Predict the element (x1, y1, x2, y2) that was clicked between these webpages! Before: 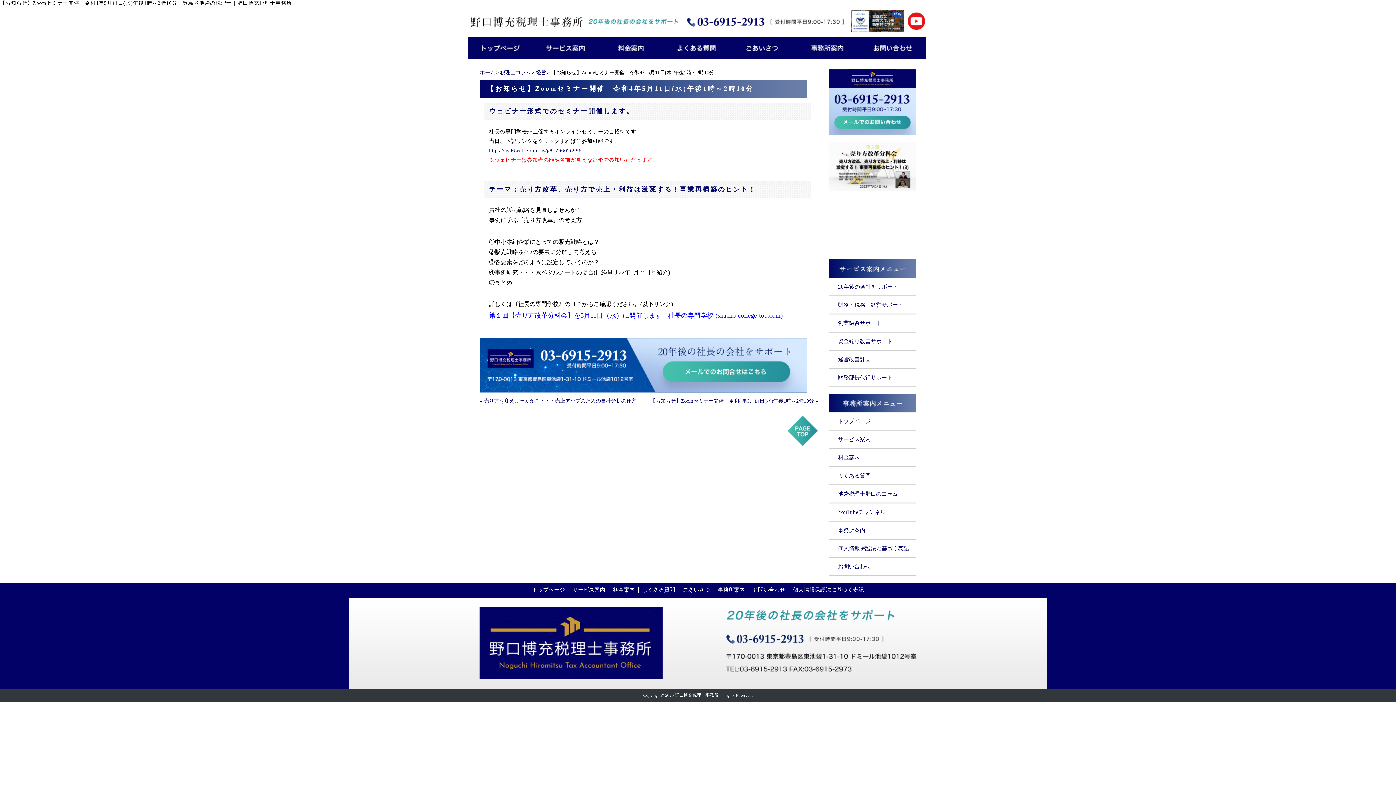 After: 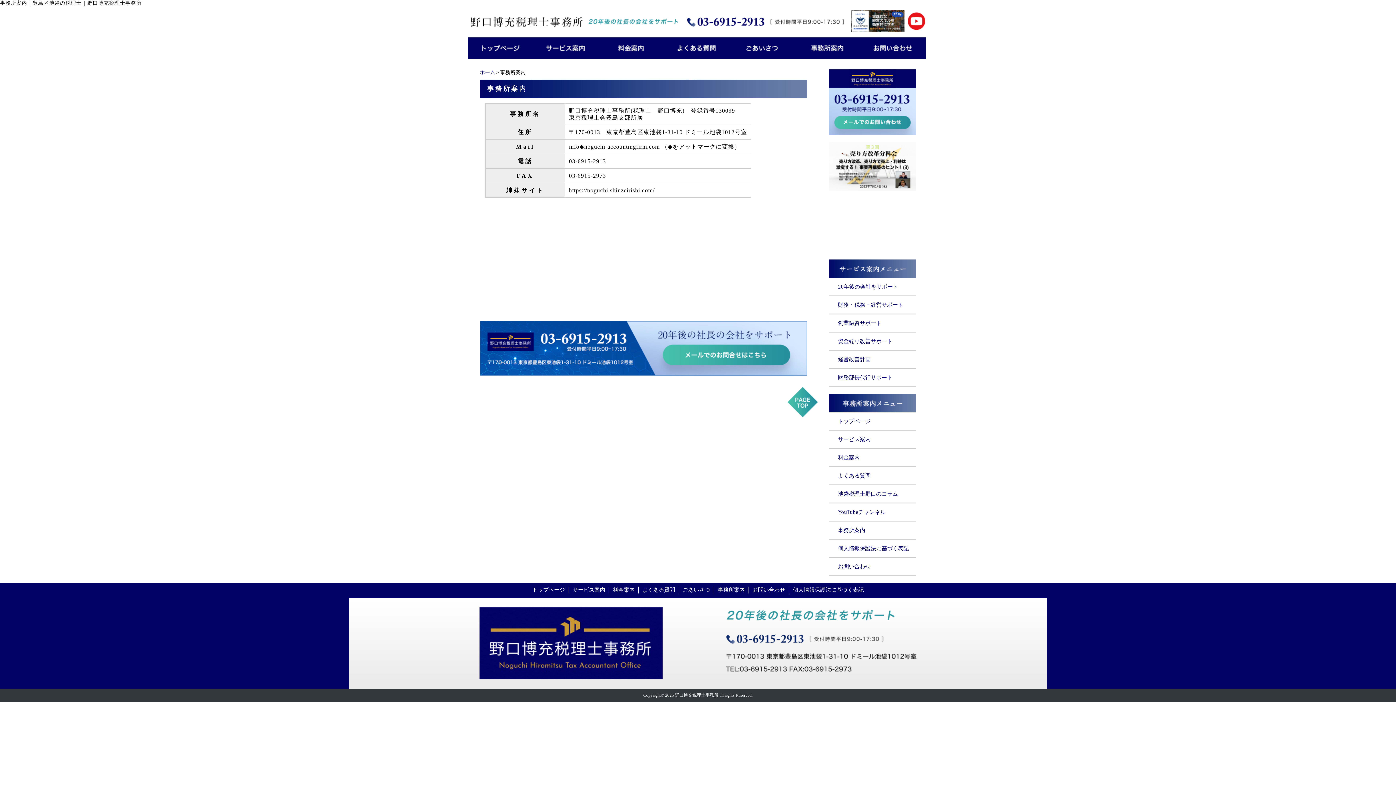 Action: bbox: (829, 521, 916, 539) label: 事務所案内